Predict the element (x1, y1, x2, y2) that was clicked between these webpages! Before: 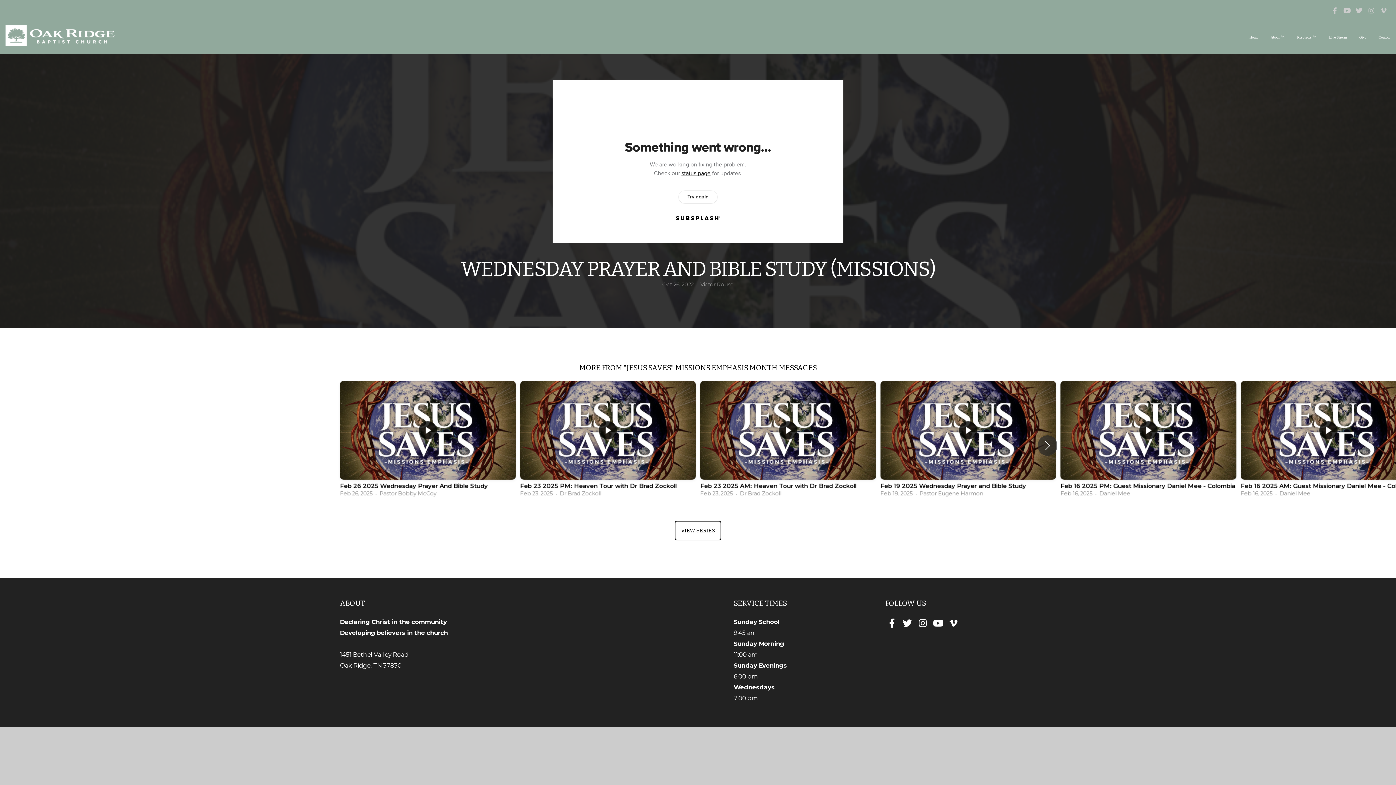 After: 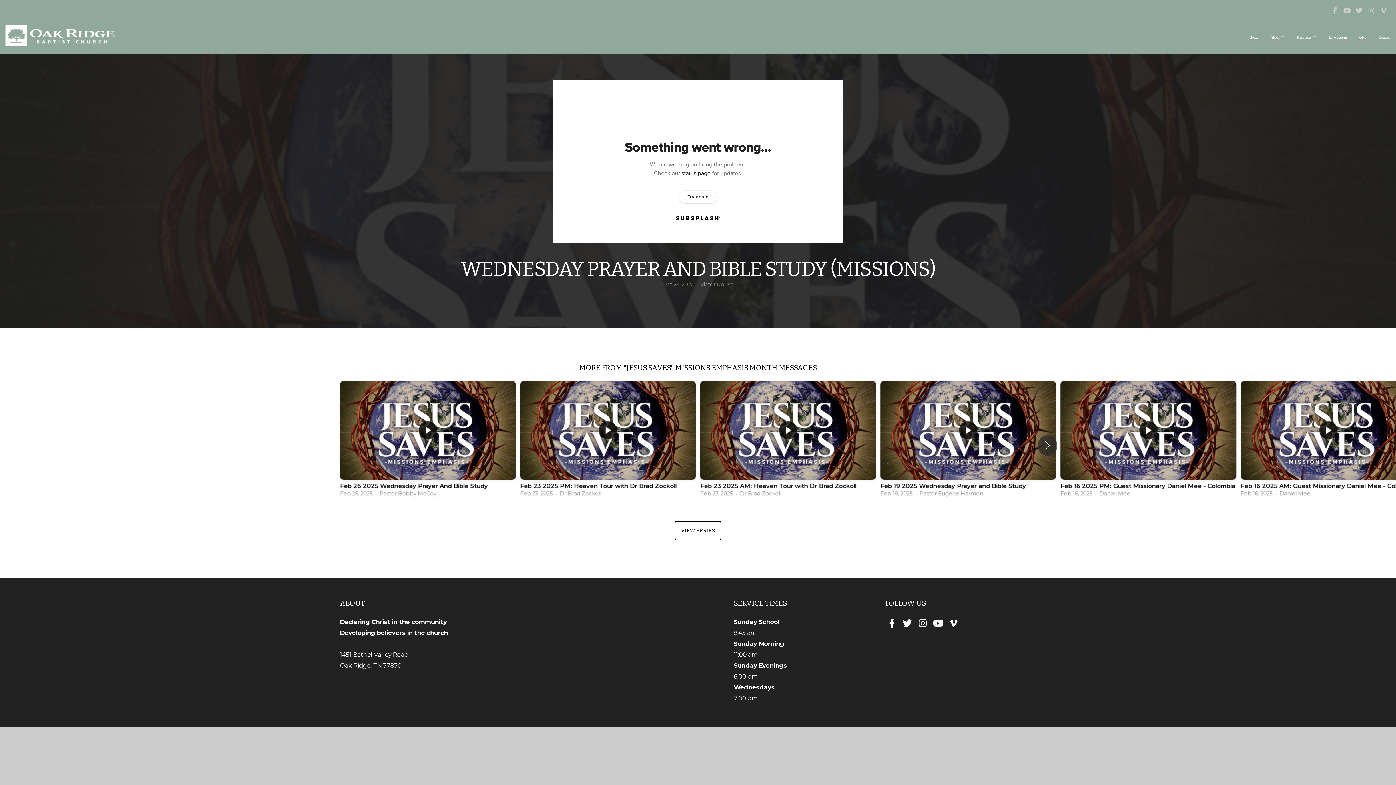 Action: bbox: (1342, 5, 1352, 16)